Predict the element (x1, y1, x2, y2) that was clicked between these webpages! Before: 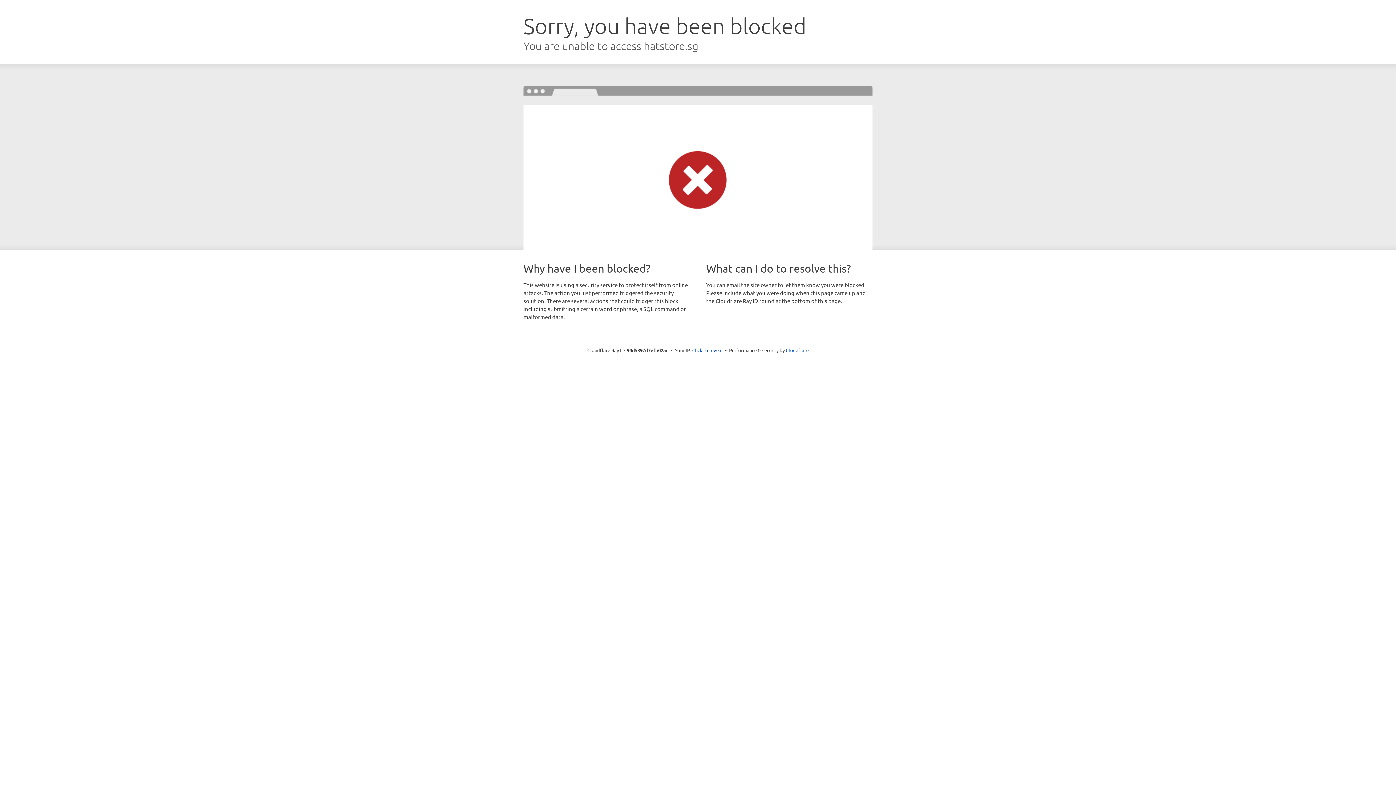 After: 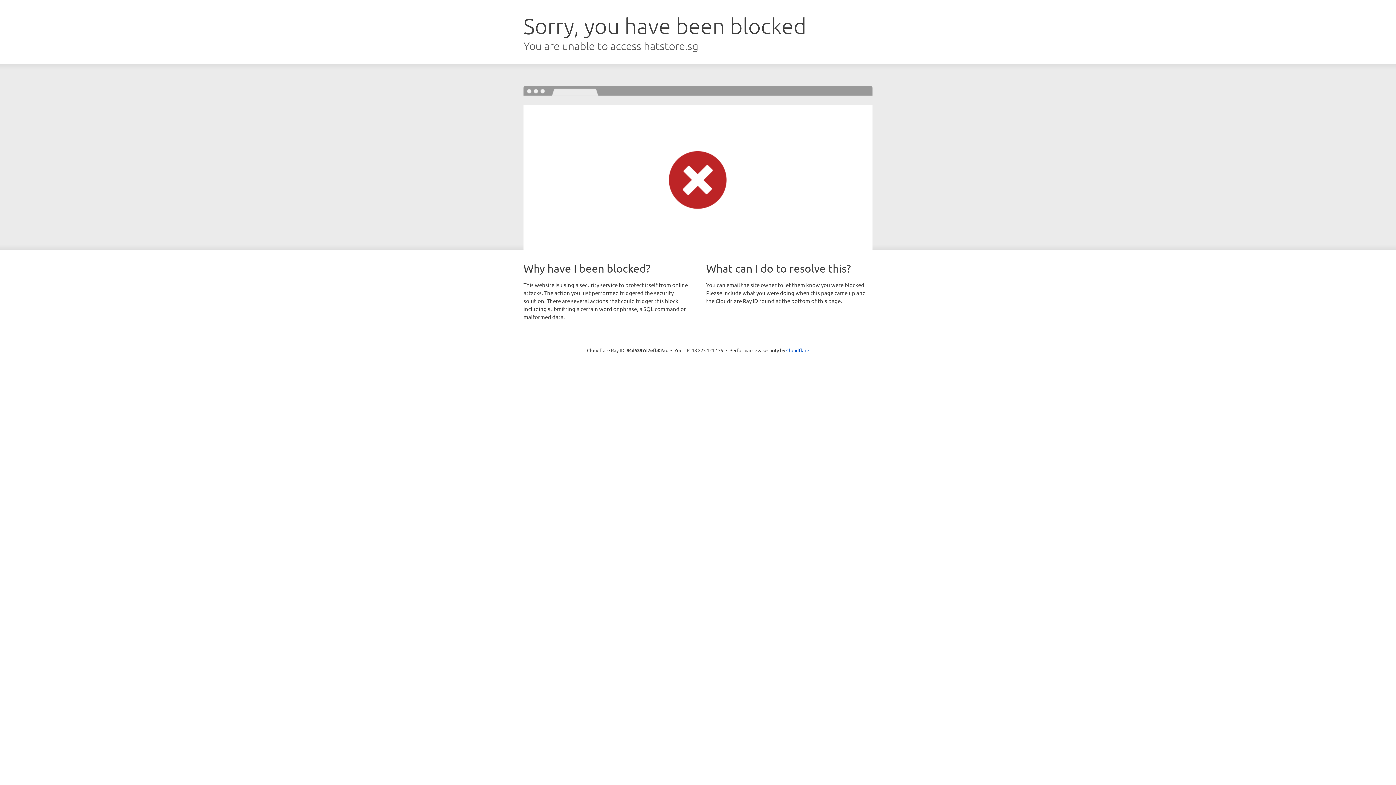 Action: bbox: (692, 346, 722, 353) label: Click to reveal